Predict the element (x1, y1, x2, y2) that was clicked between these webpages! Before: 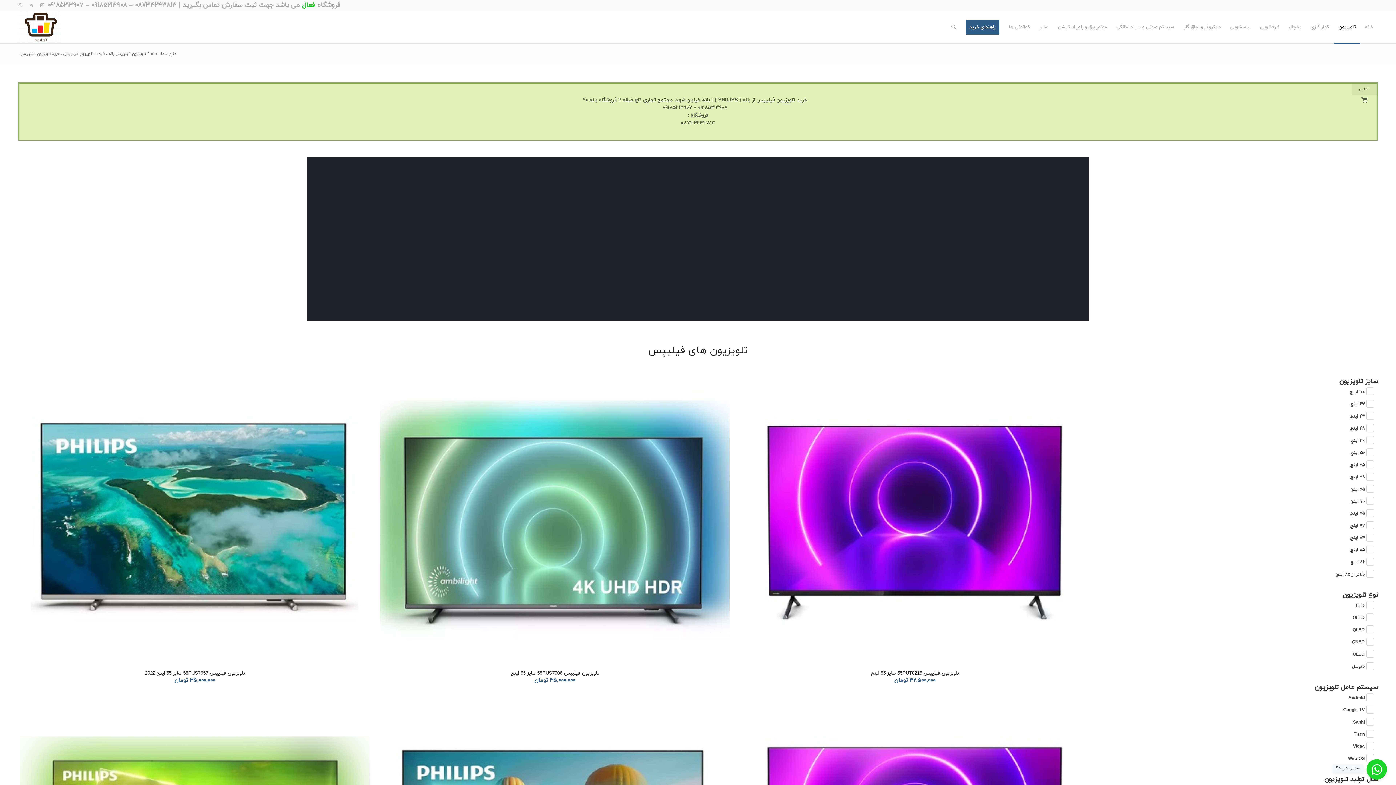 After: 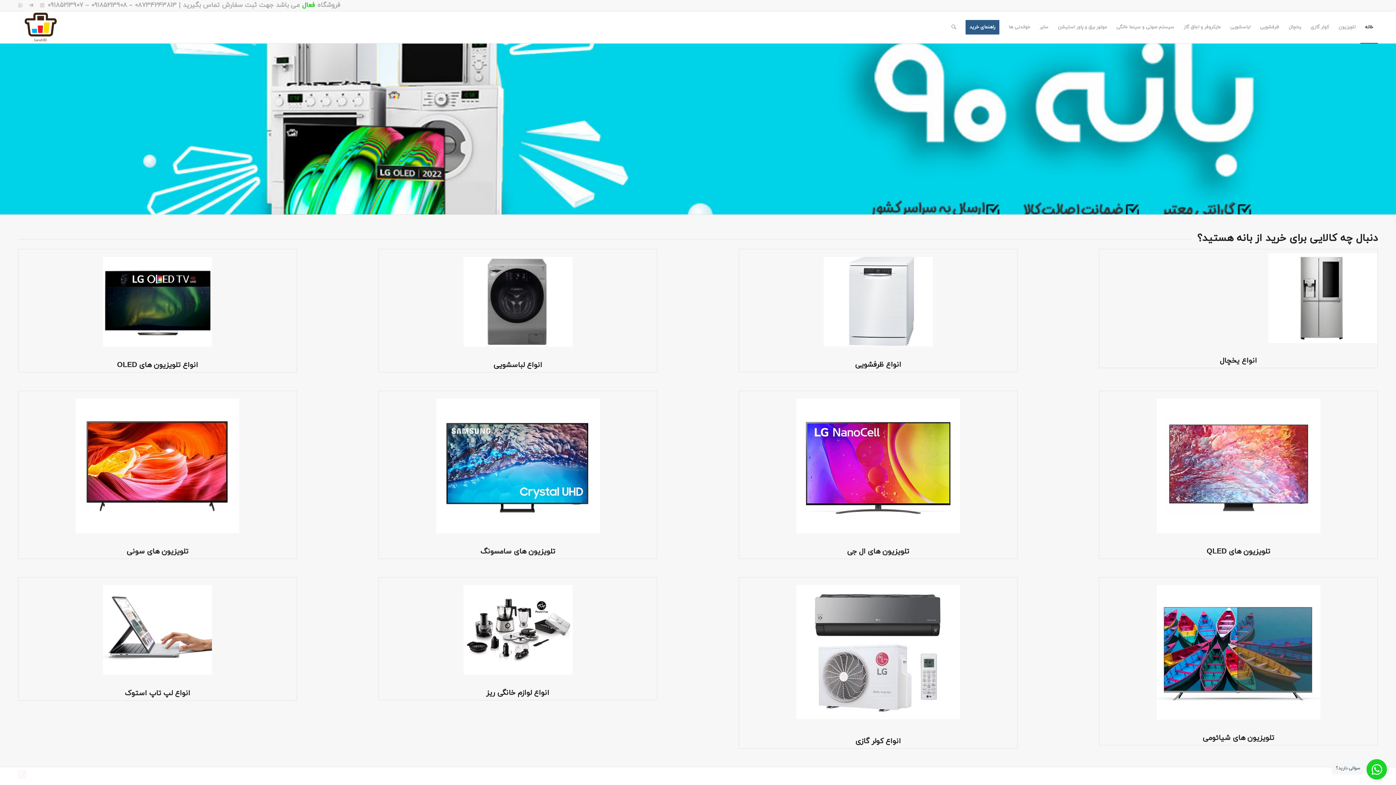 Action: label: خانه bbox: (149, 51, 158, 56)